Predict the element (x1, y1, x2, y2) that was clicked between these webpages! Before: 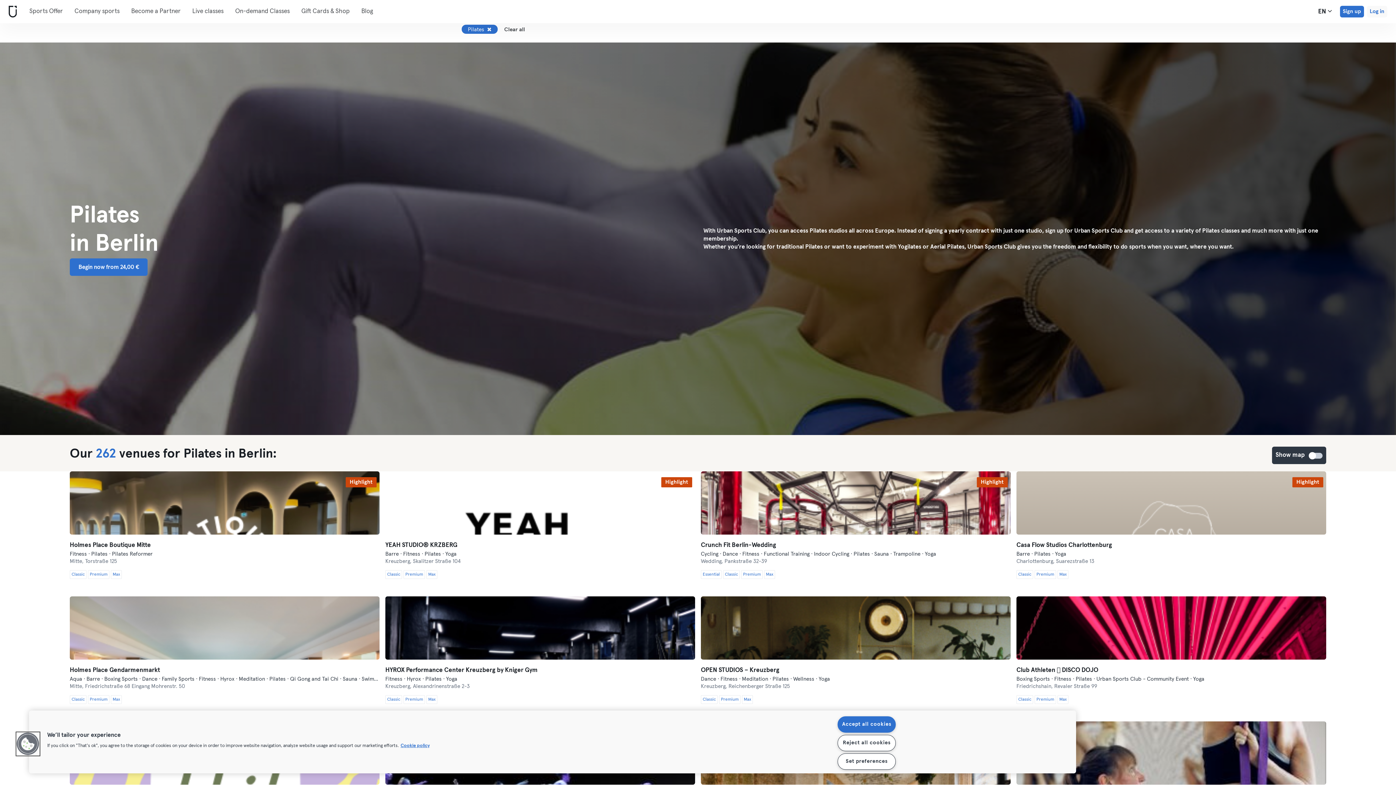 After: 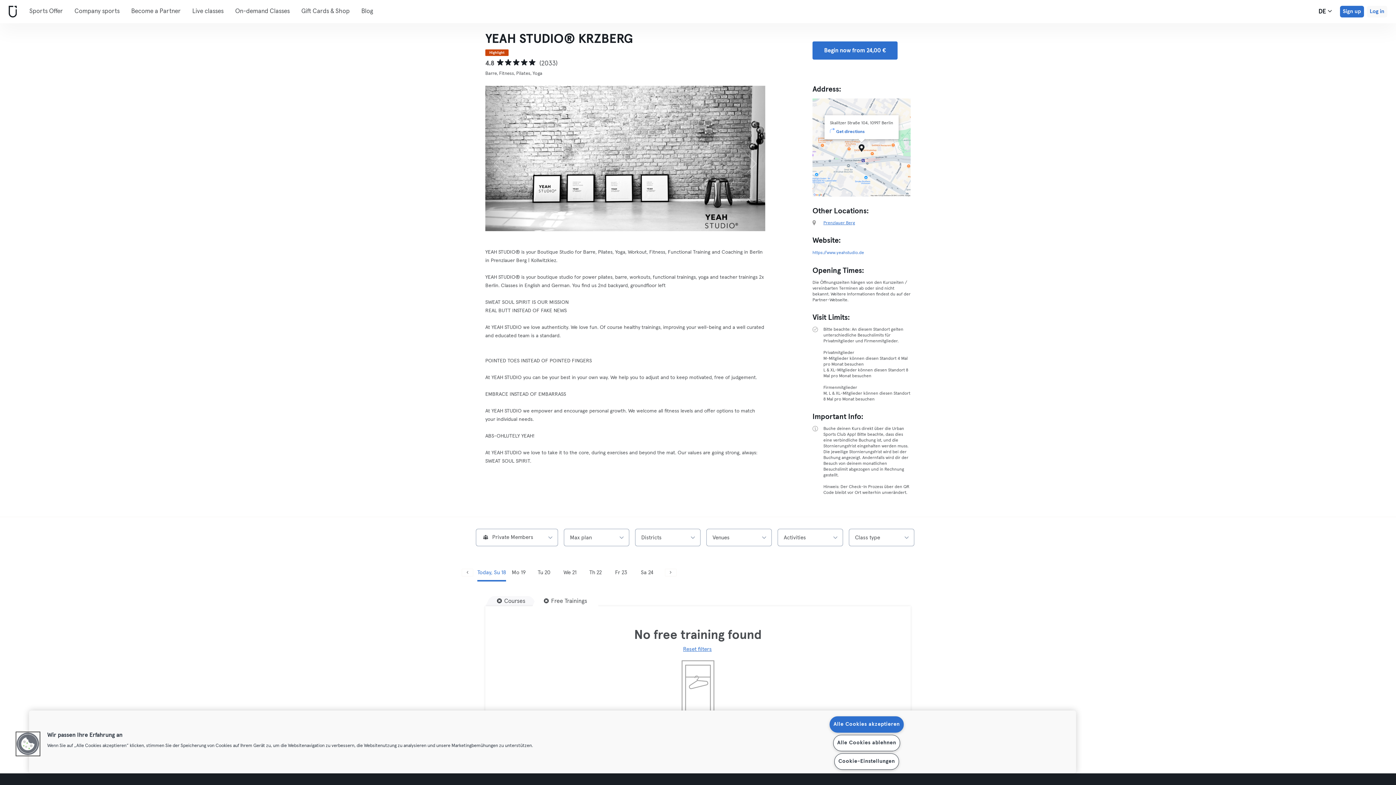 Action: label: Highlight bbox: (385, 471, 695, 534)